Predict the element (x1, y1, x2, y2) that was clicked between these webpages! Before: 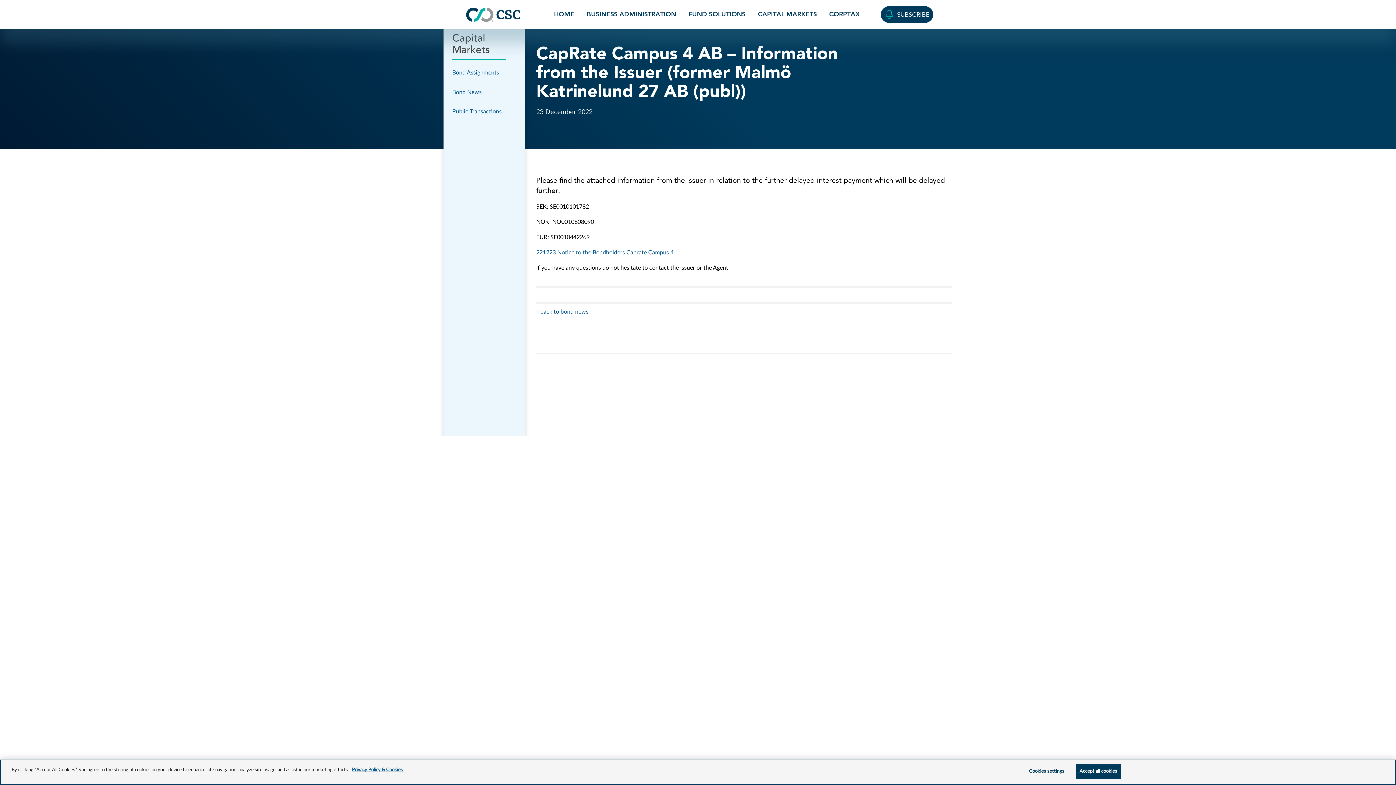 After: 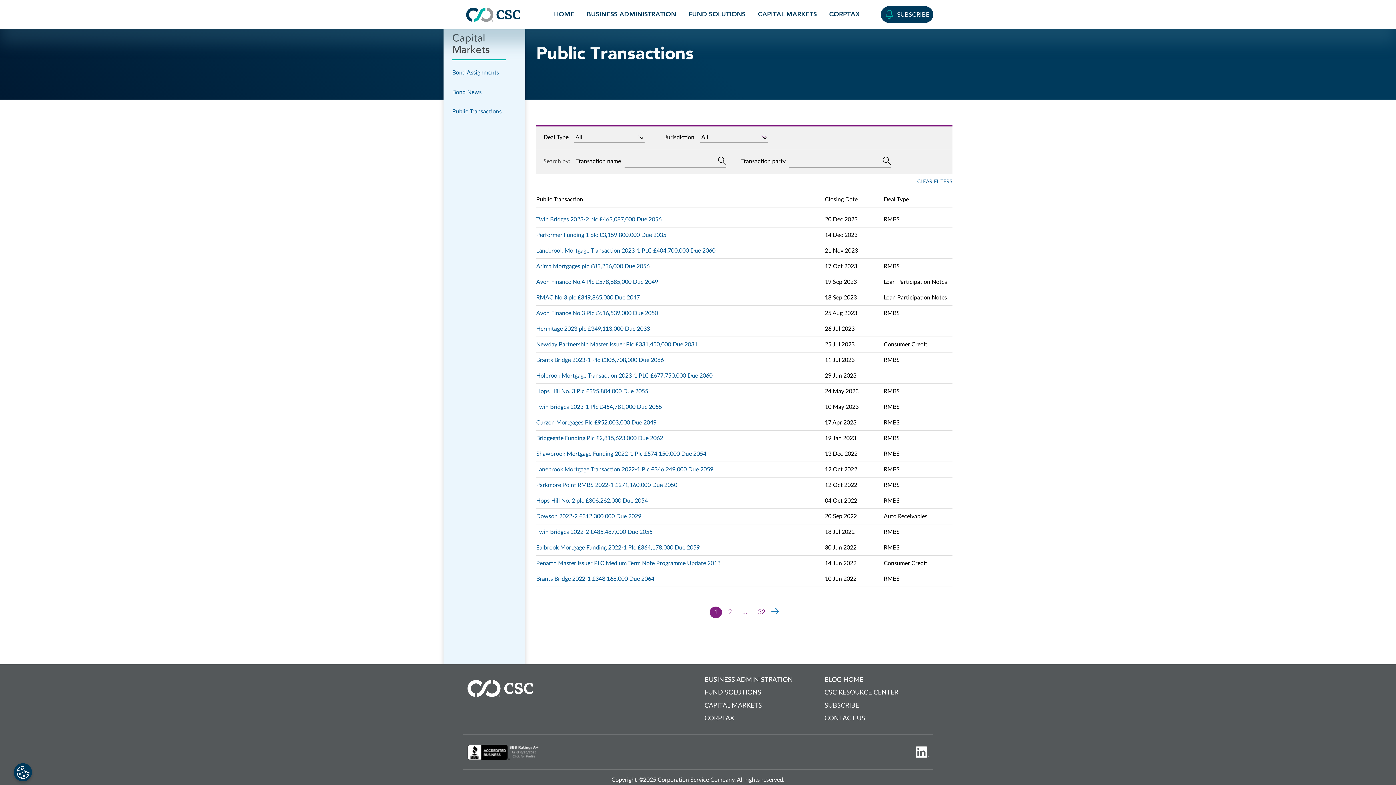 Action: bbox: (443, 107, 525, 115) label: Public Transactions